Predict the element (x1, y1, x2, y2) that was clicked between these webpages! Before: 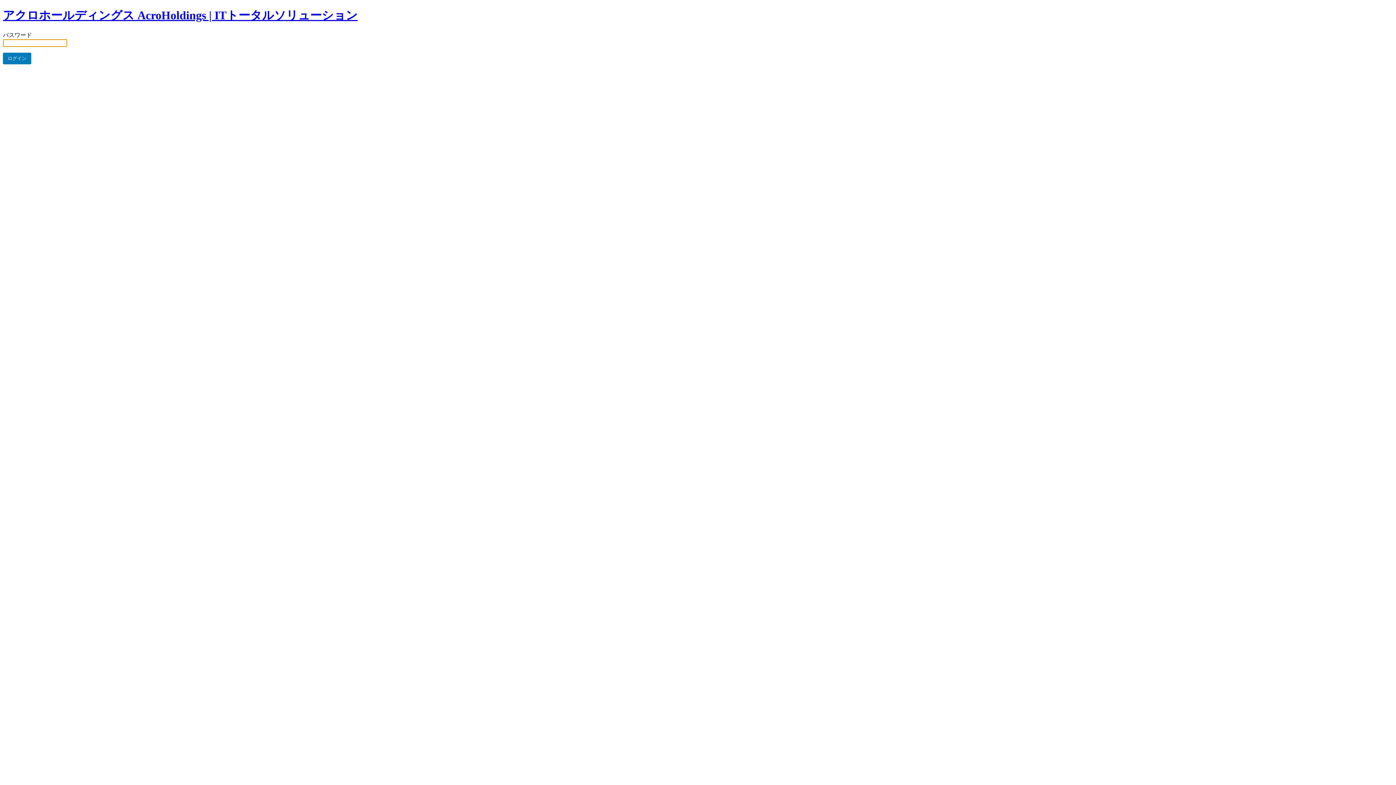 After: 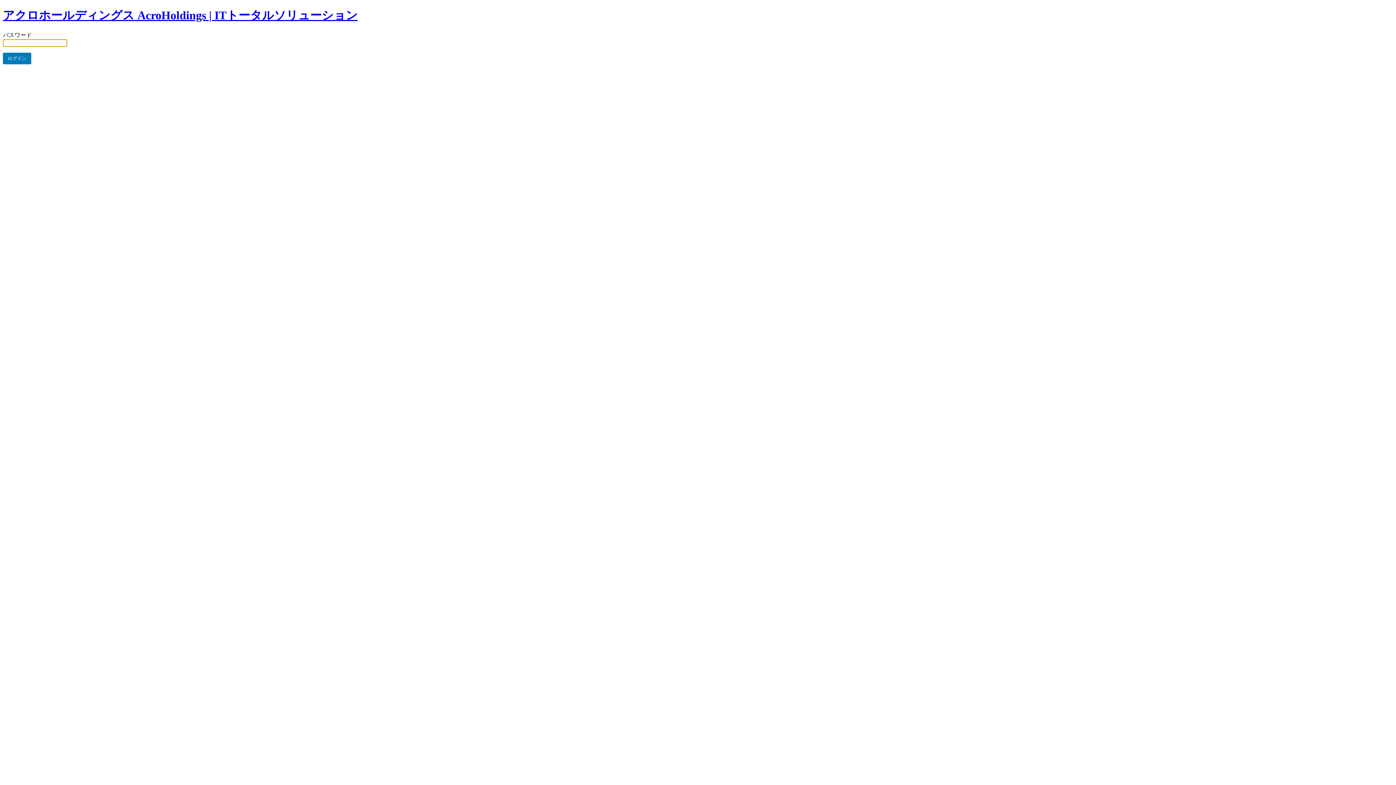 Action: label: アクロホールディングス AcroHoldings | ITトータルソリューション bbox: (2, 8, 357, 21)